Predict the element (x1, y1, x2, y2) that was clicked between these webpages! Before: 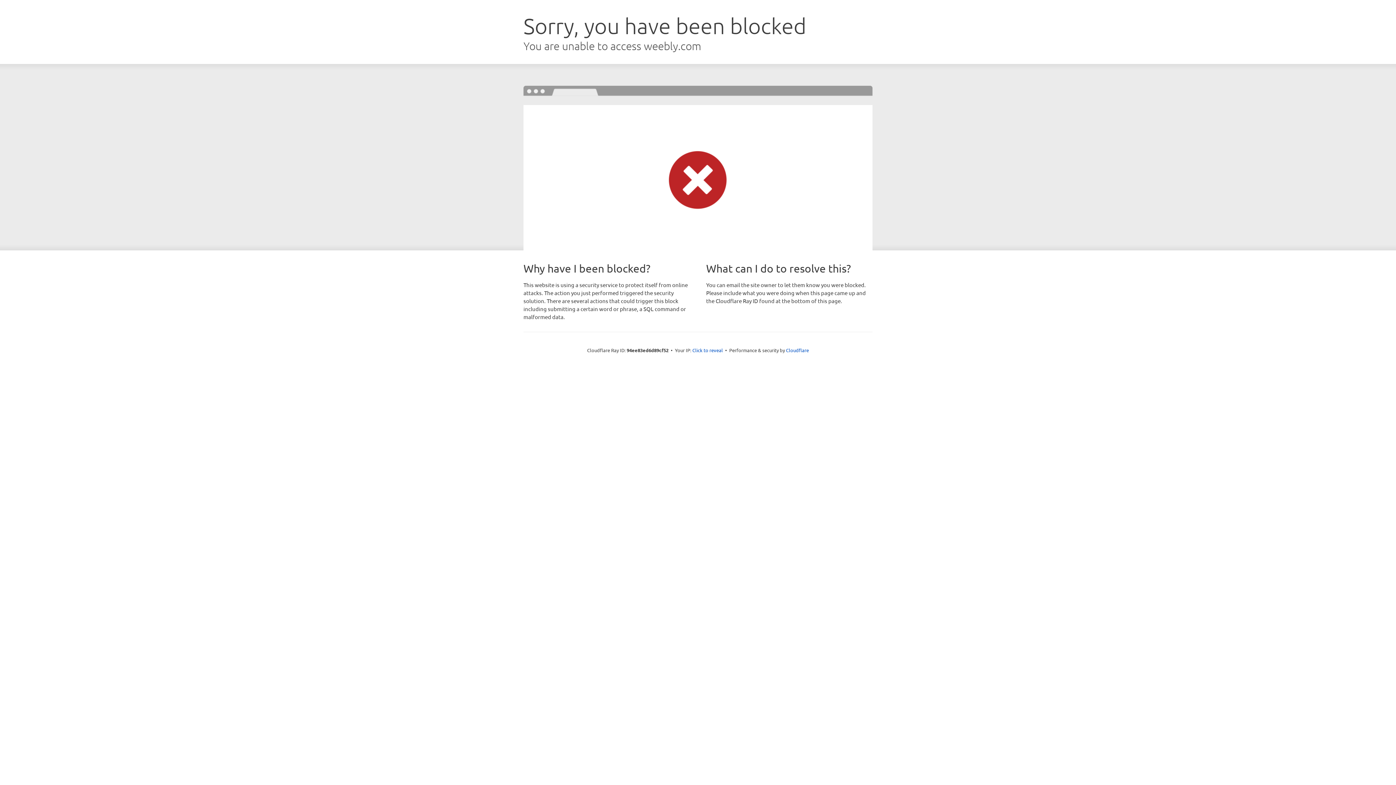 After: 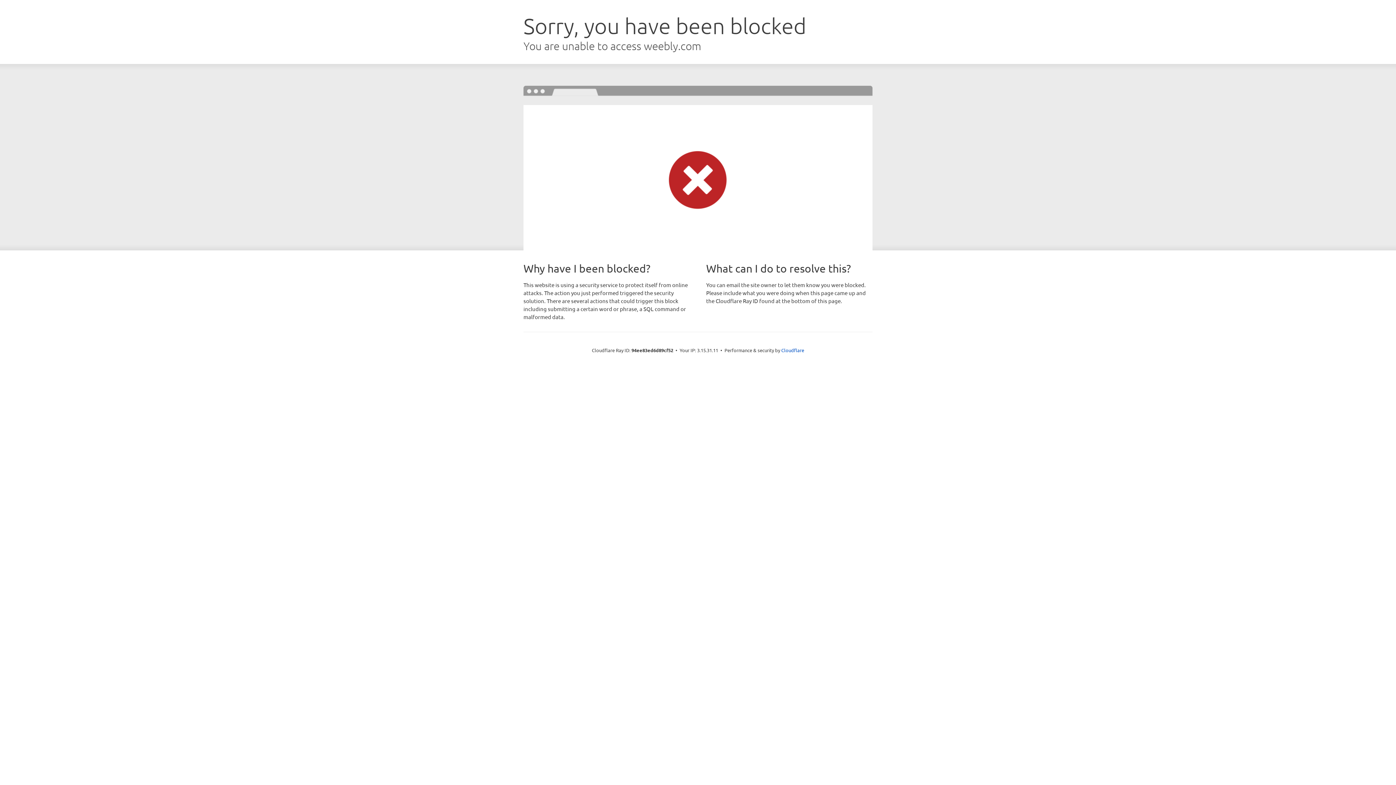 Action: bbox: (692, 346, 723, 353) label: Click to reveal